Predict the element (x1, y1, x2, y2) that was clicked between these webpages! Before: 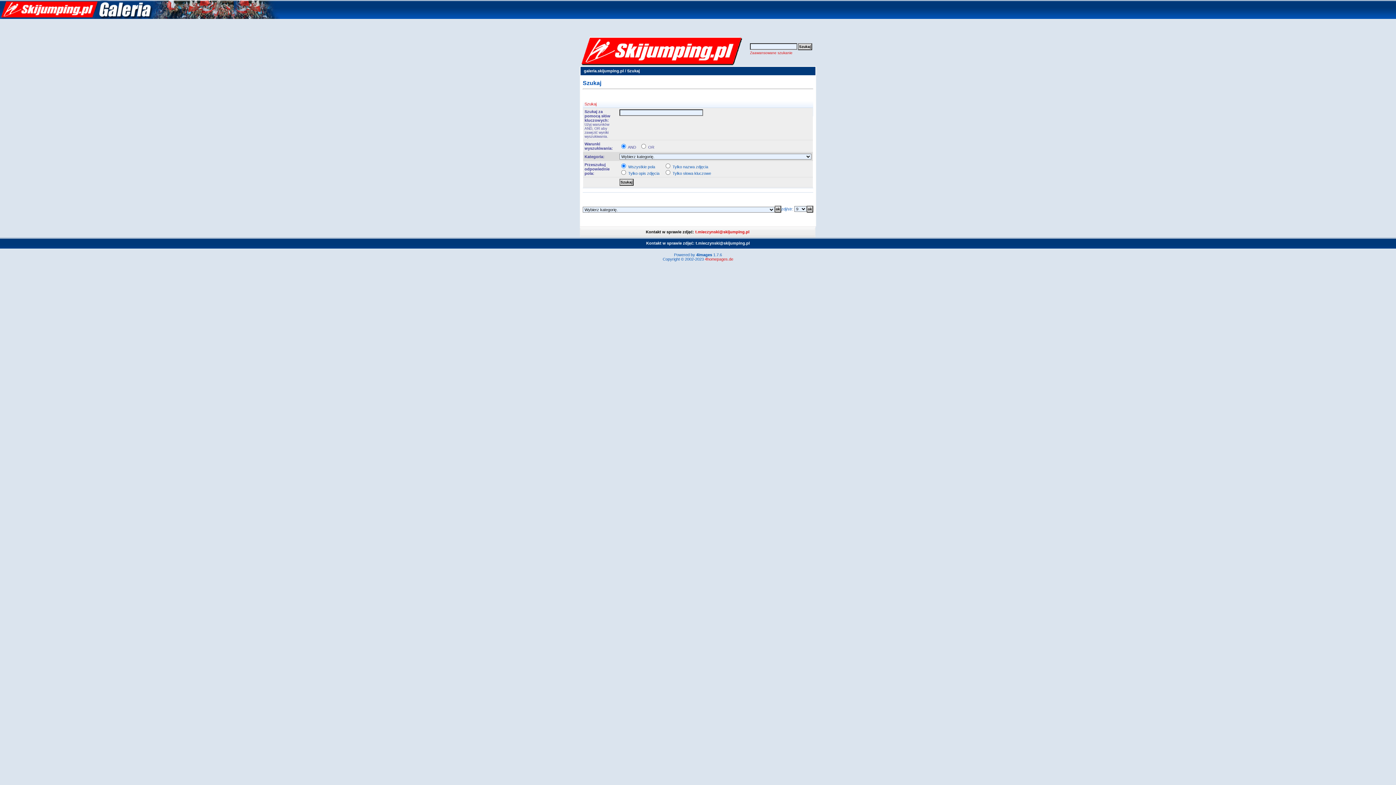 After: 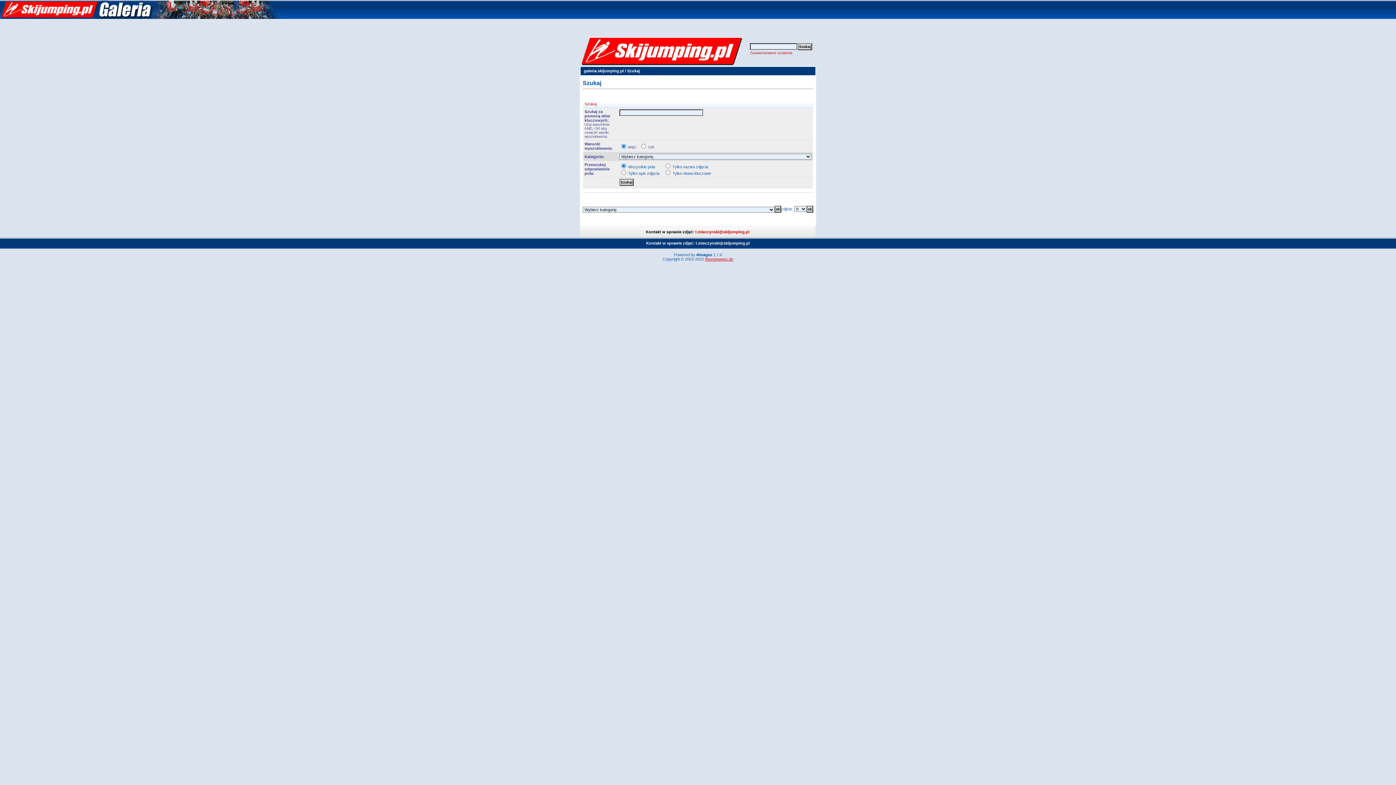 Action: bbox: (705, 257, 733, 261) label: 4homepages.de